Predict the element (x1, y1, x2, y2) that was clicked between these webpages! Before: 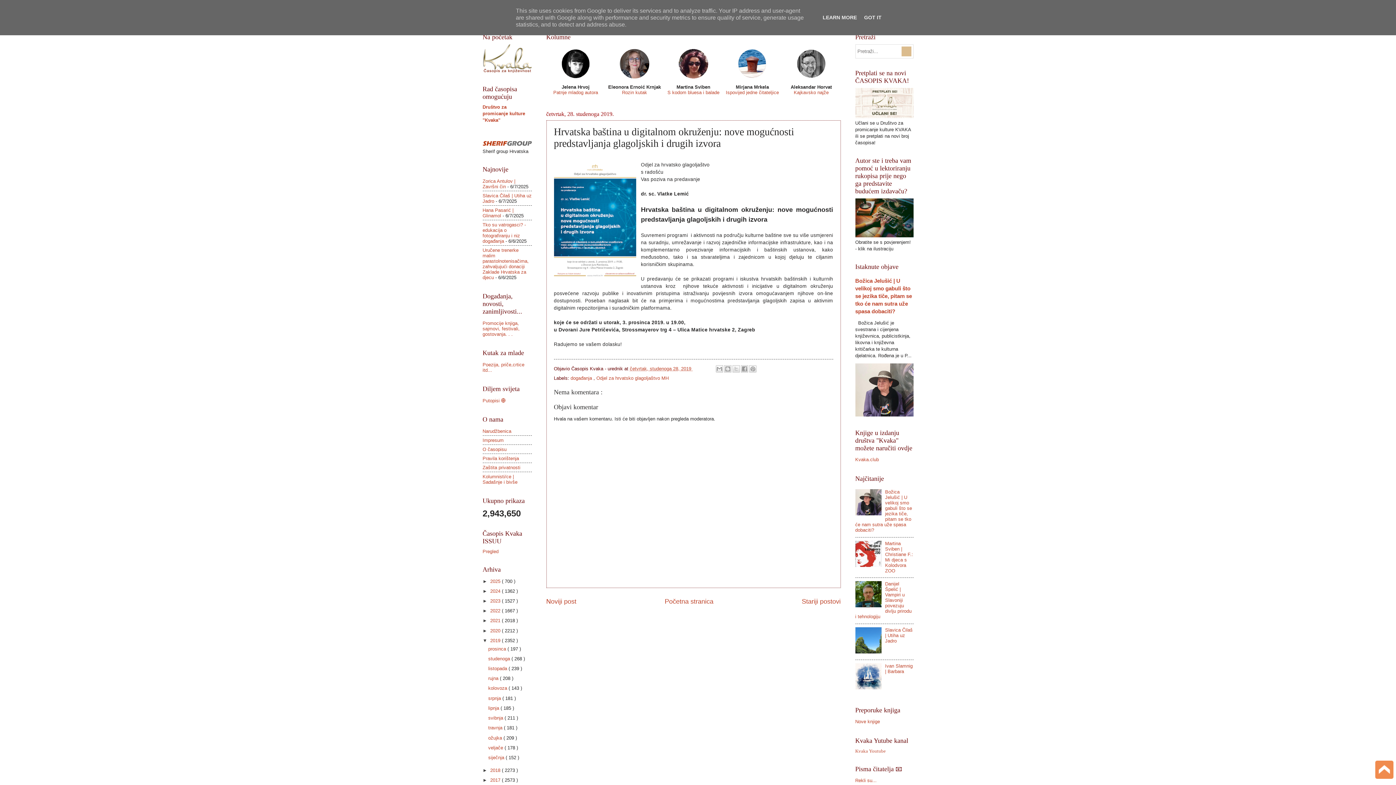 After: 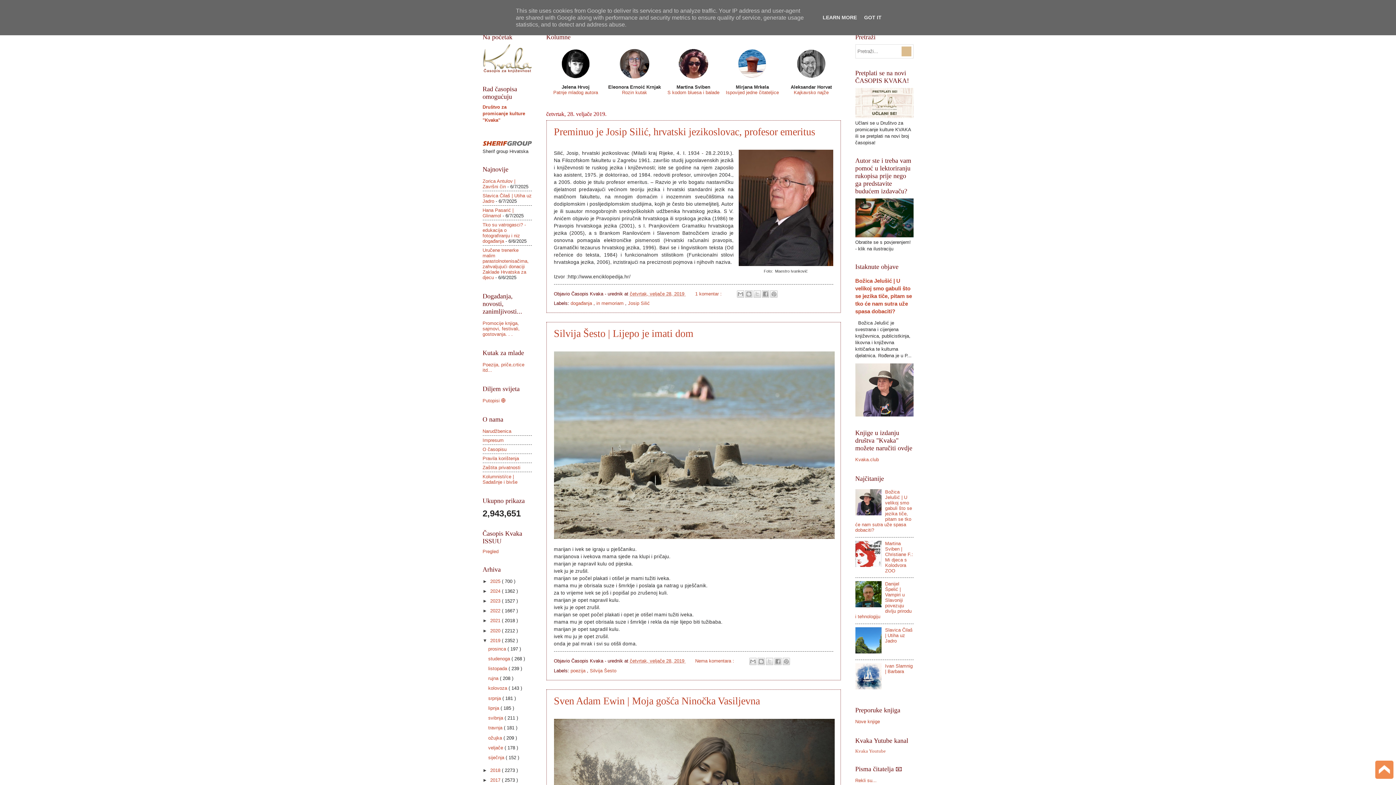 Action: bbox: (488, 745, 504, 750) label: veljače 